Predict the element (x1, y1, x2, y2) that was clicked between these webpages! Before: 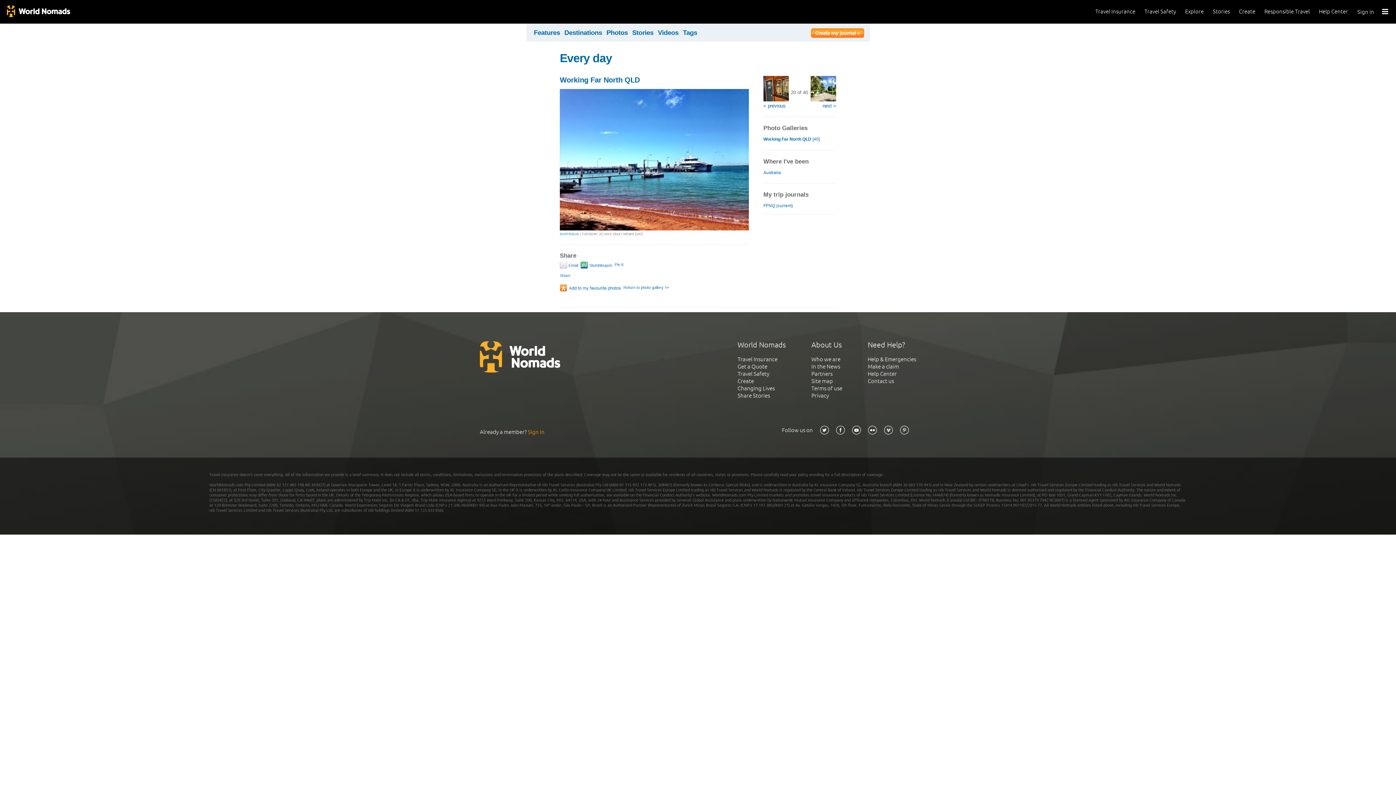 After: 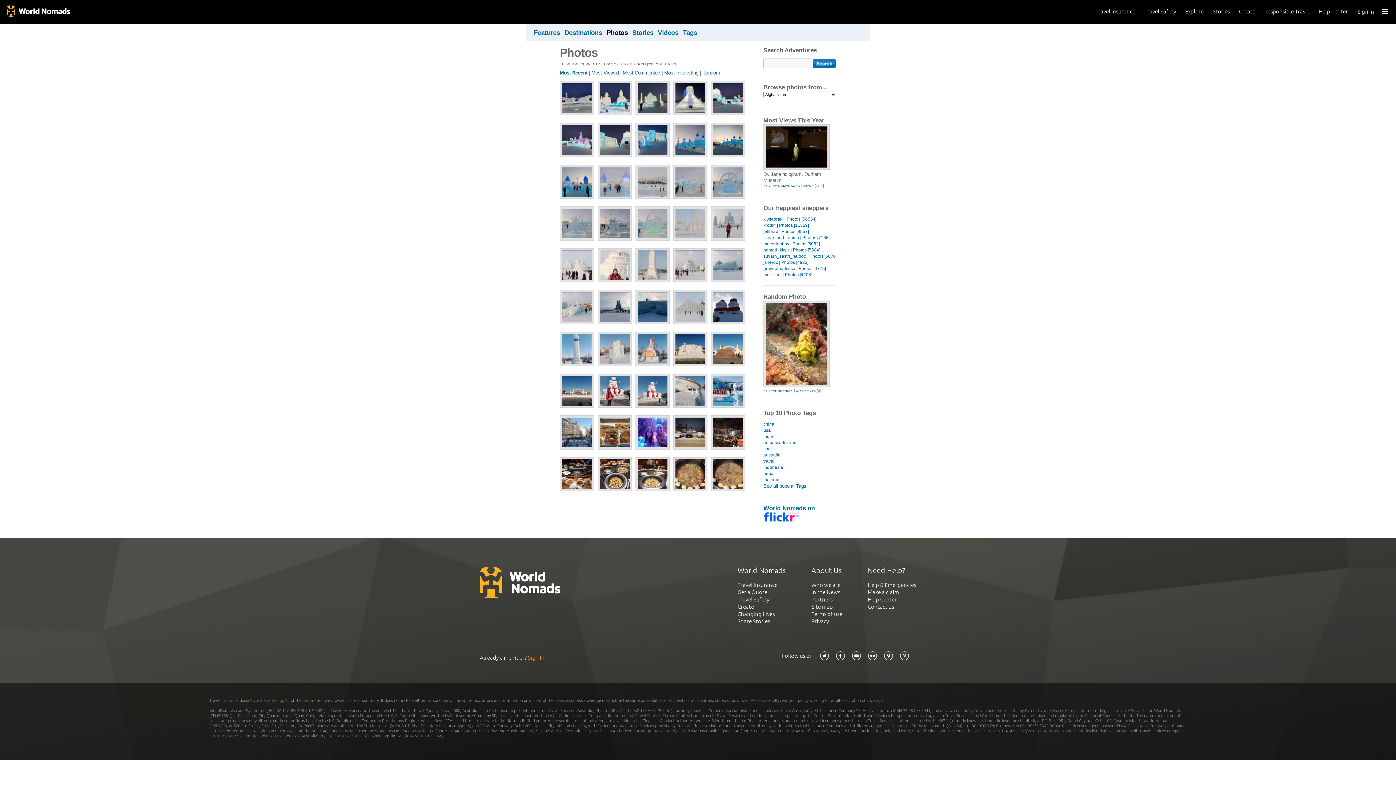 Action: label: Photos bbox: (604, 29, 630, 36)